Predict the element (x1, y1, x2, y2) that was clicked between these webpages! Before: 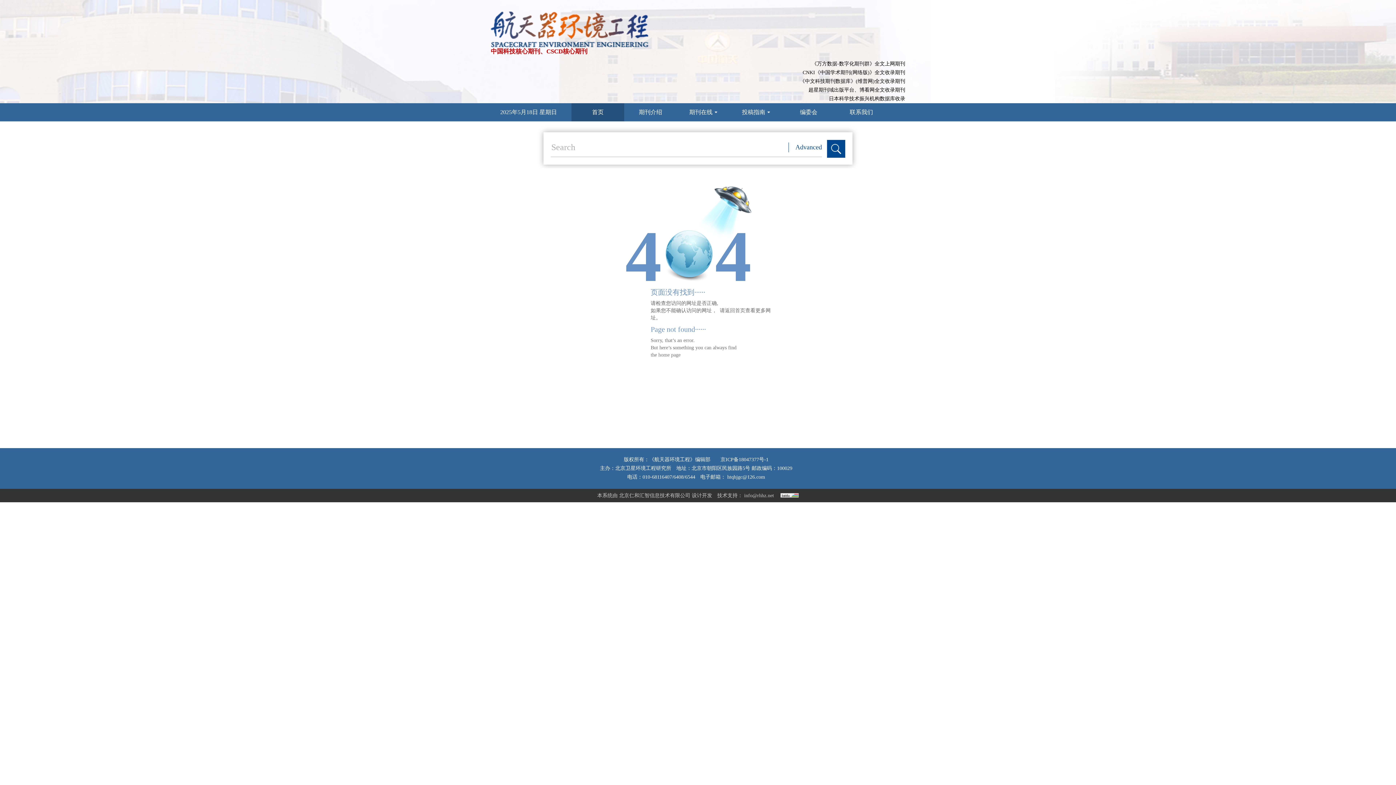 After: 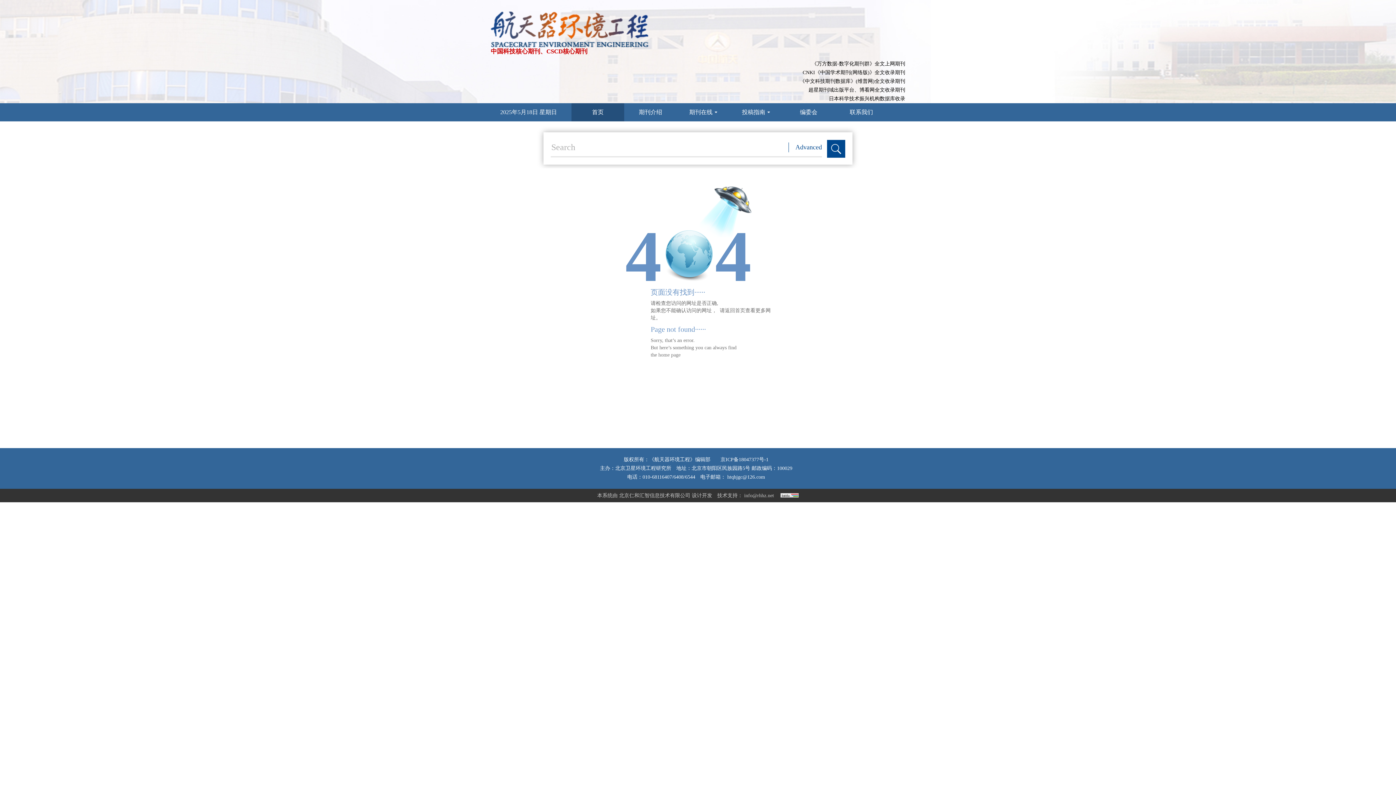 Action: bbox: (727, 474, 765, 480) label: htqhjgc@126.com